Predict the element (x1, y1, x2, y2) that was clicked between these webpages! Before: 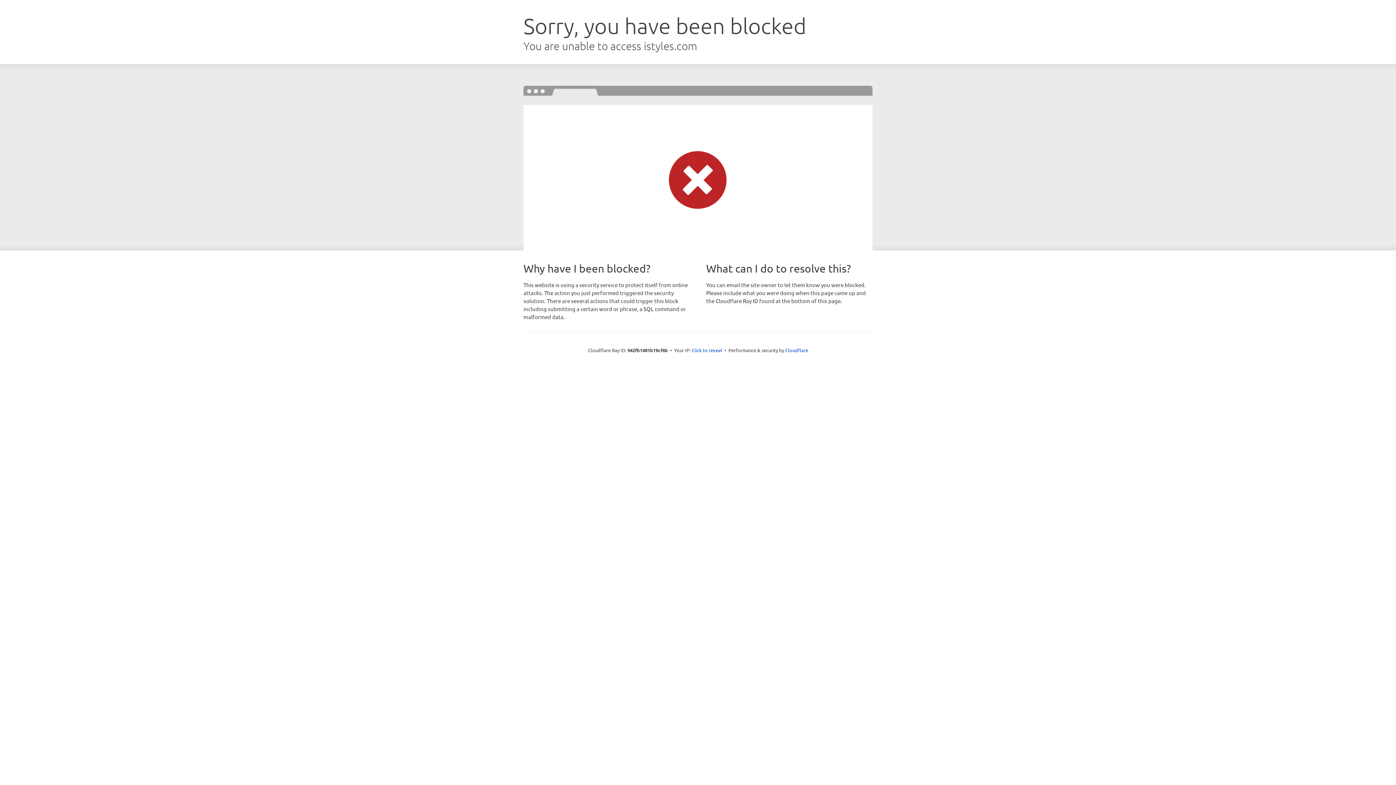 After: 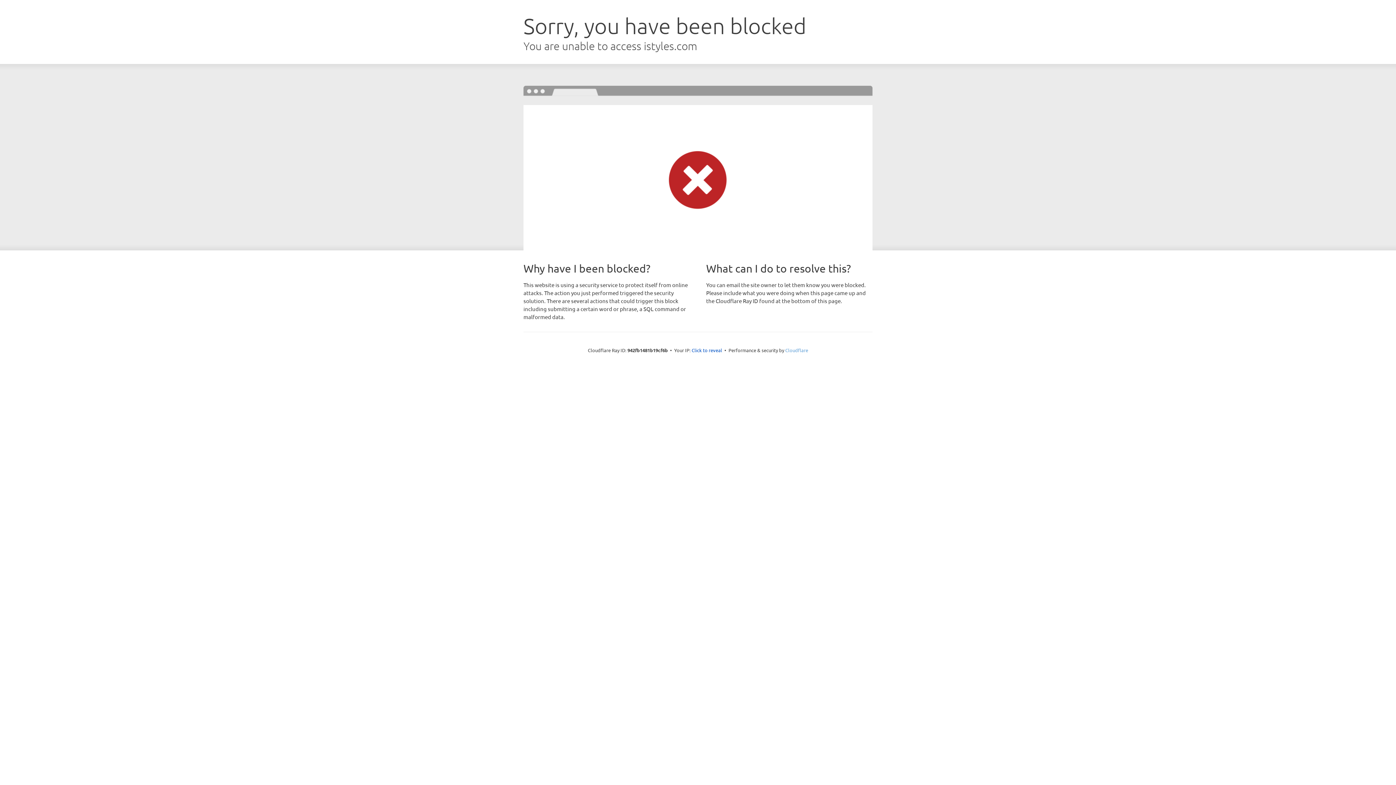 Action: bbox: (785, 347, 808, 353) label: Cloudflare